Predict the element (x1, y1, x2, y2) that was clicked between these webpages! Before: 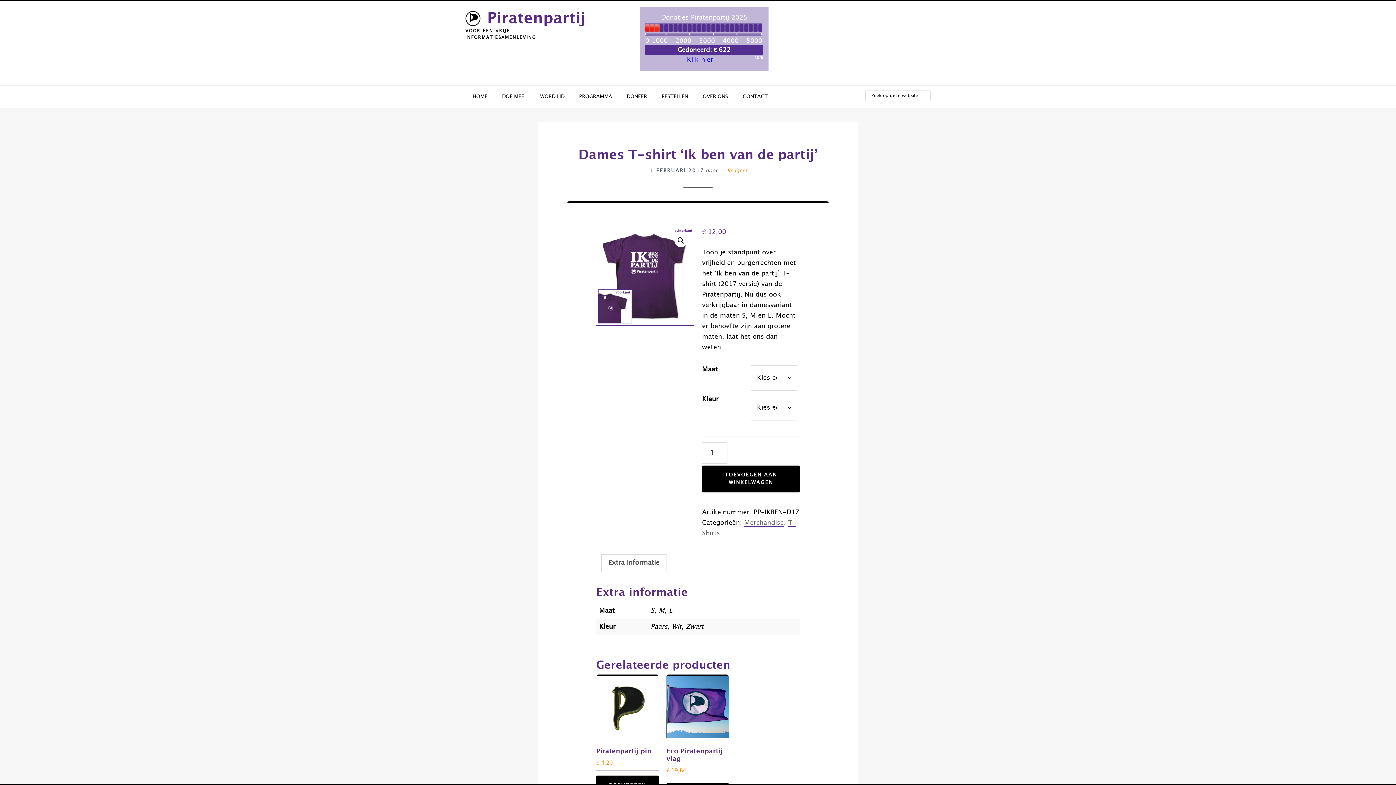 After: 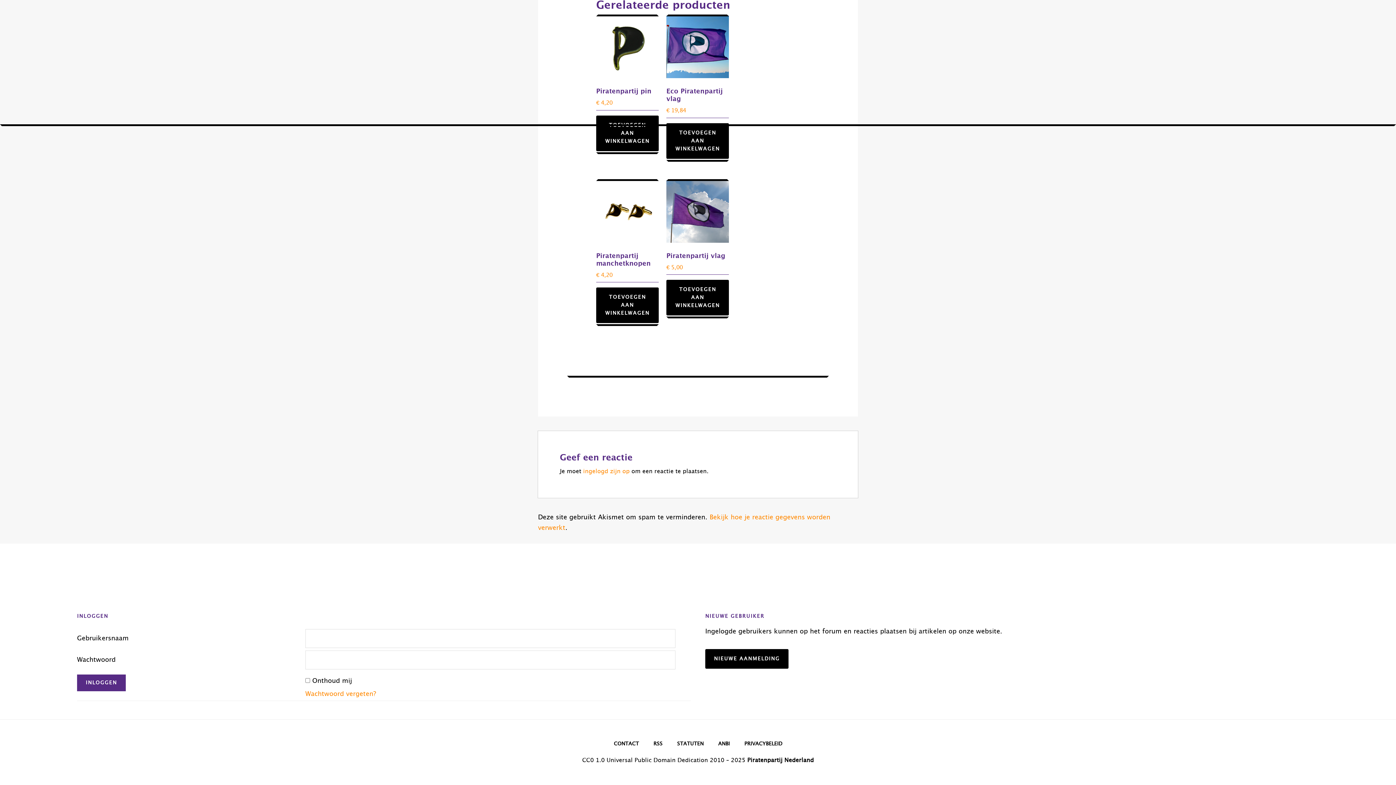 Action: label: Reageer bbox: (727, 168, 747, 173)